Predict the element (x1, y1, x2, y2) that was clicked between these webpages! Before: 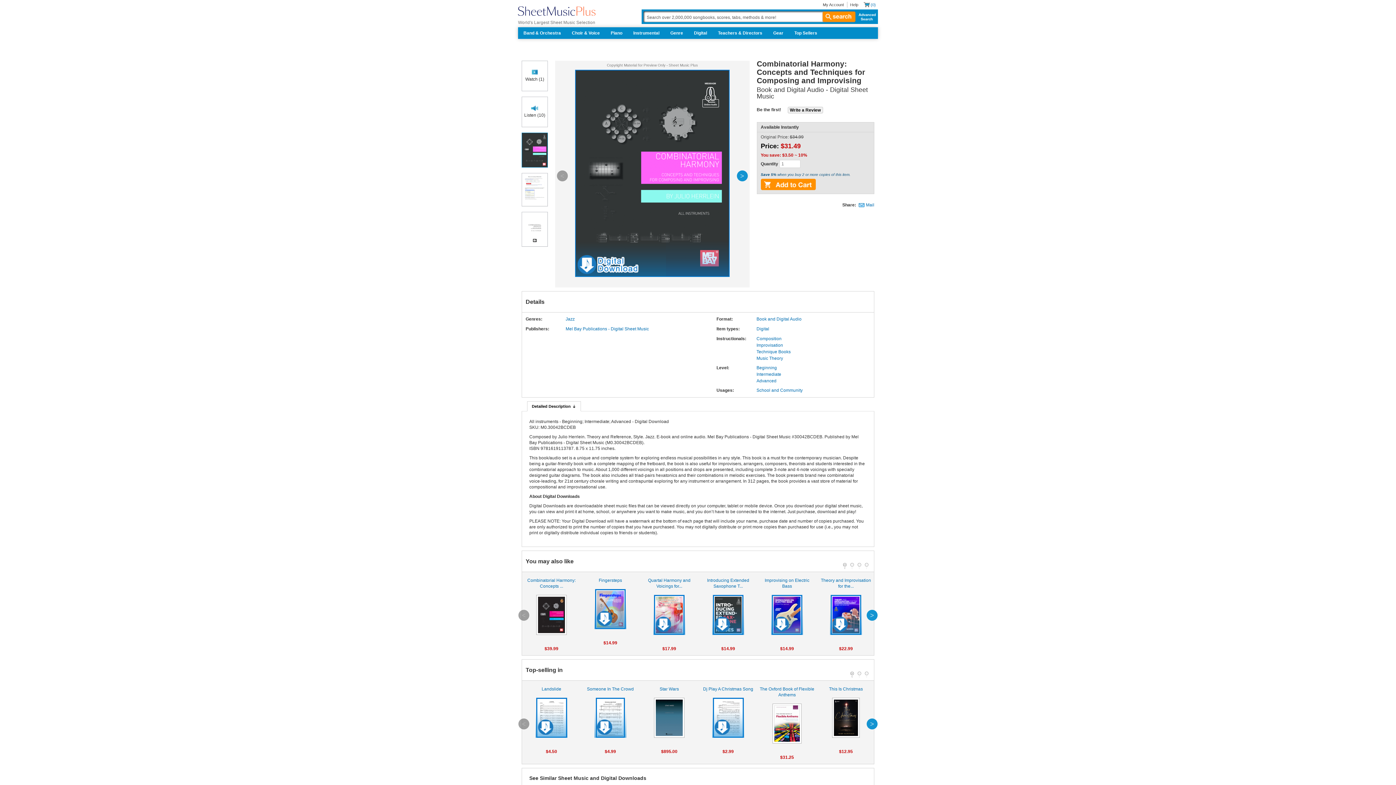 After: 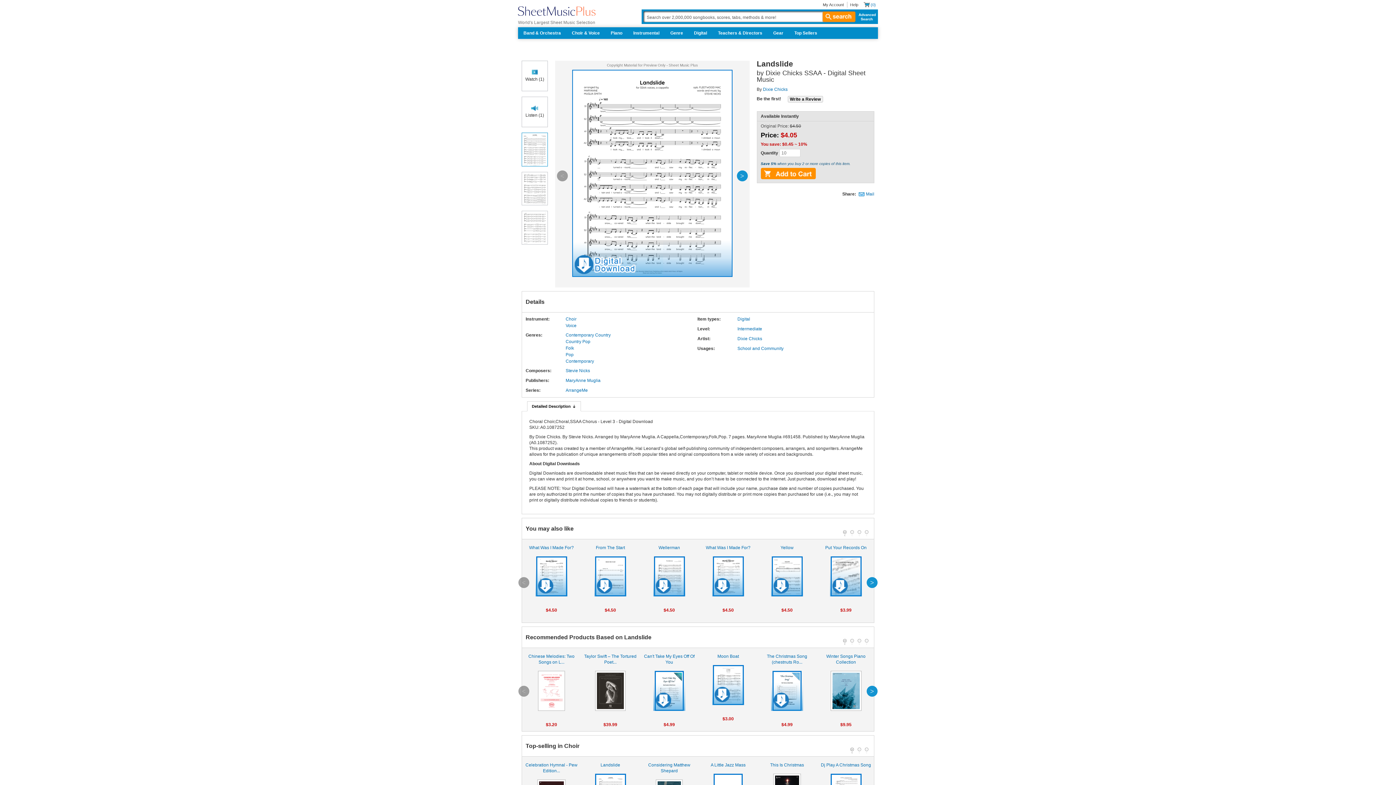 Action: bbox: (524, 686, 579, 738) label: Landslide

